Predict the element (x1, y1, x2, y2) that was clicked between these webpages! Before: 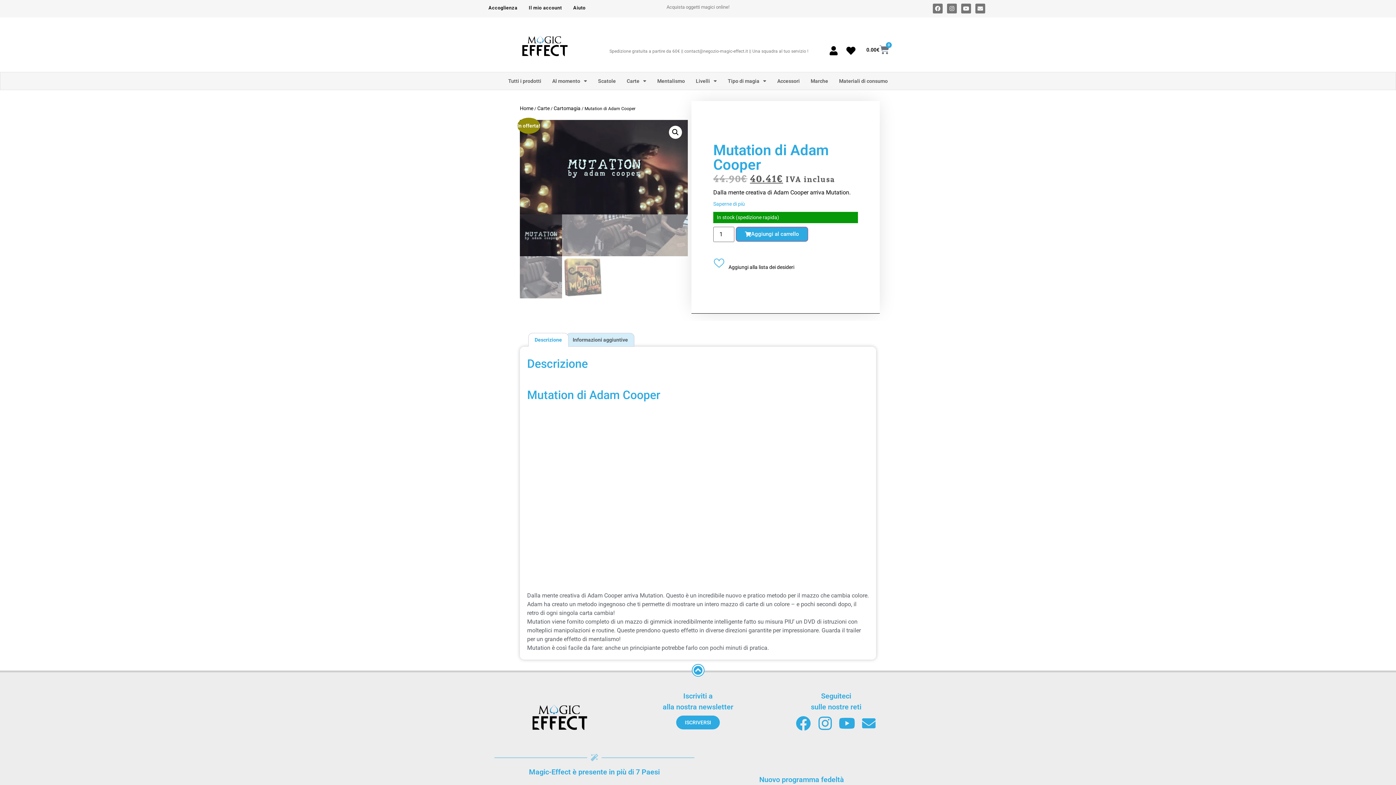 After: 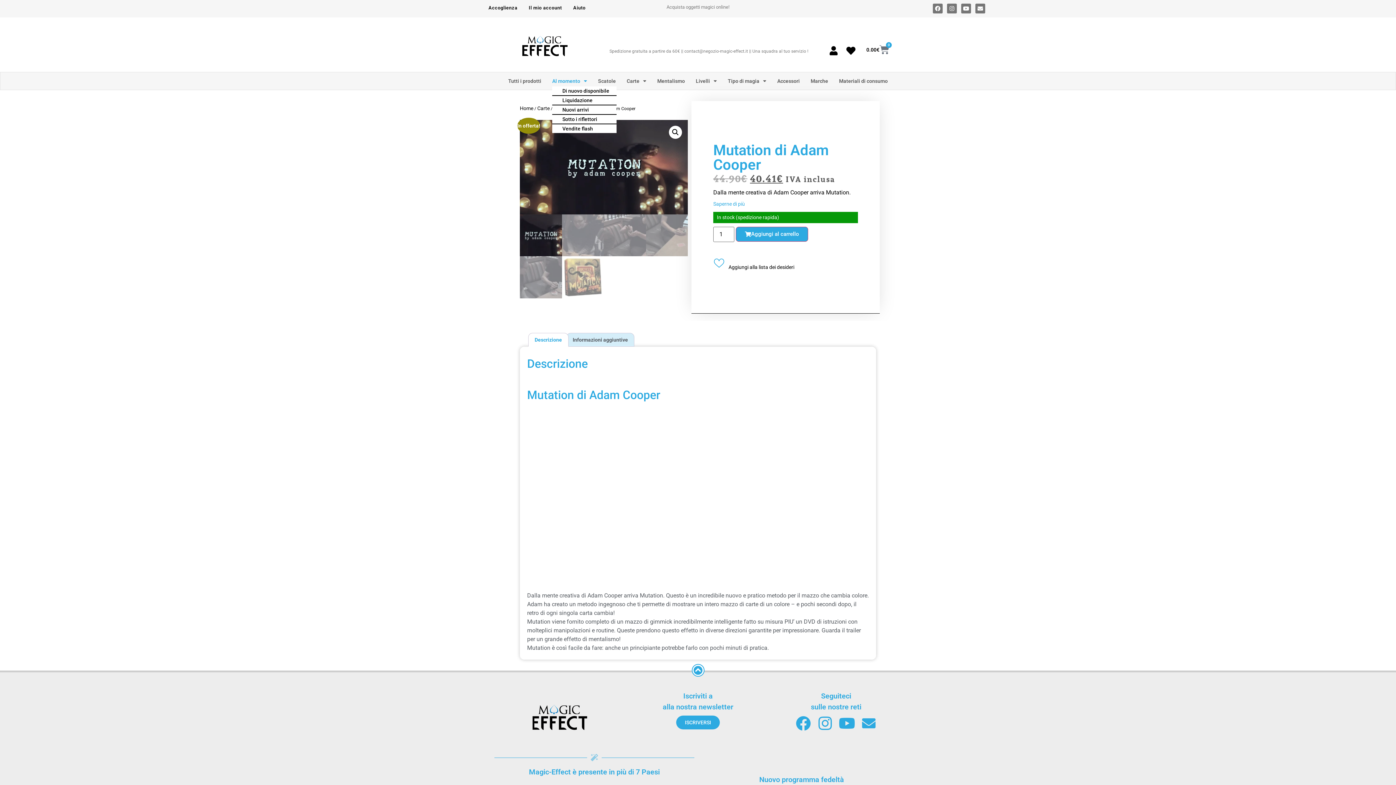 Action: bbox: (552, 75, 587, 86) label: Al momento